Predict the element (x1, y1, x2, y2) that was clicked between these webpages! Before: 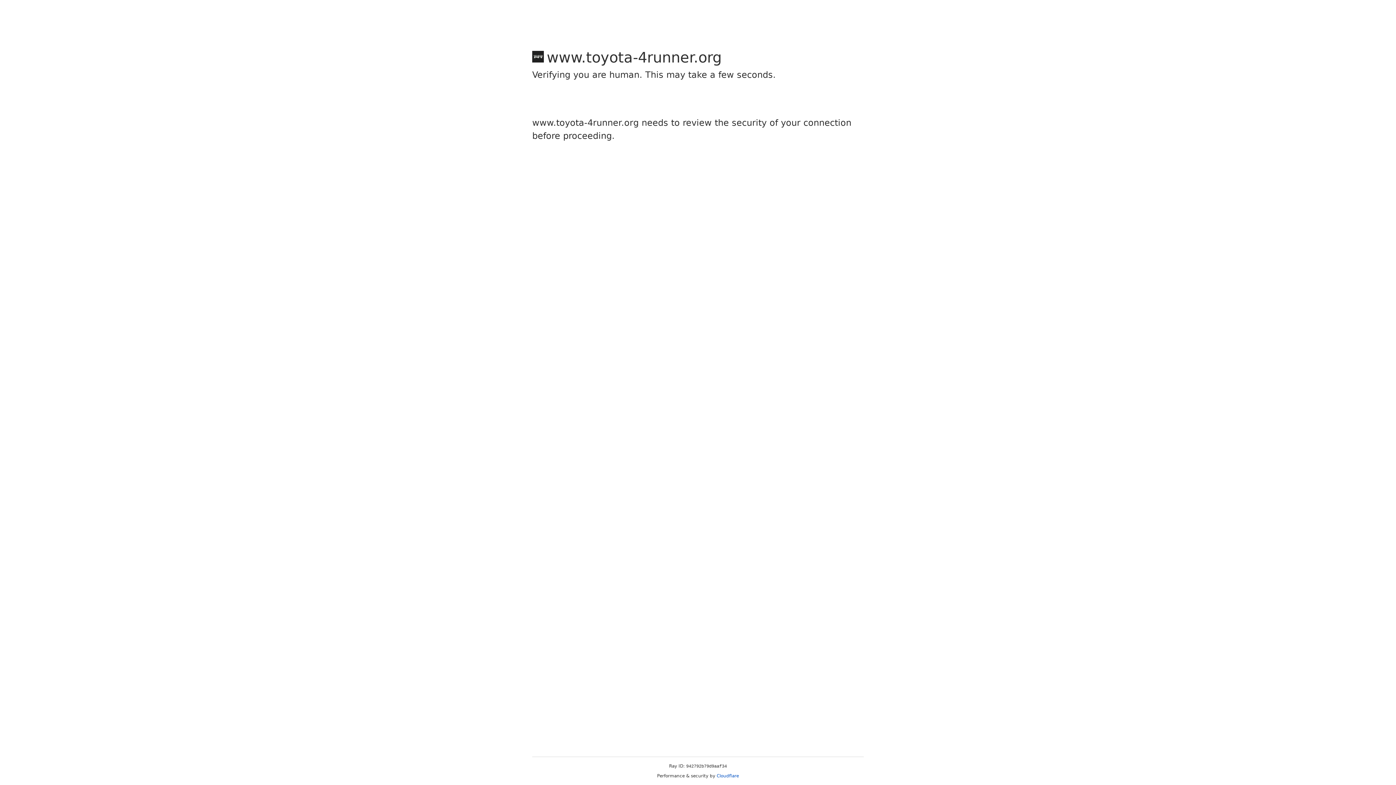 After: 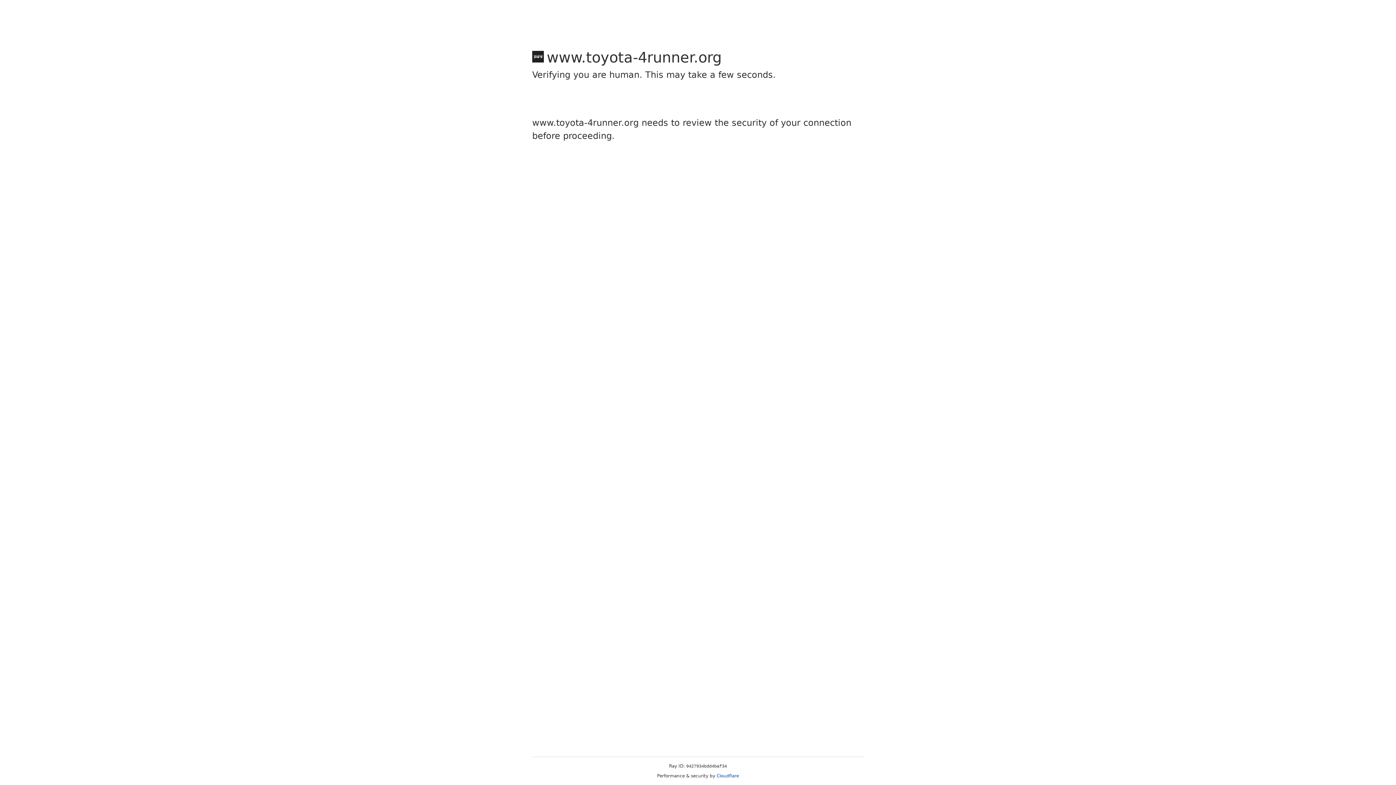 Action: bbox: (716, 773, 739, 778) label: Cloudflare